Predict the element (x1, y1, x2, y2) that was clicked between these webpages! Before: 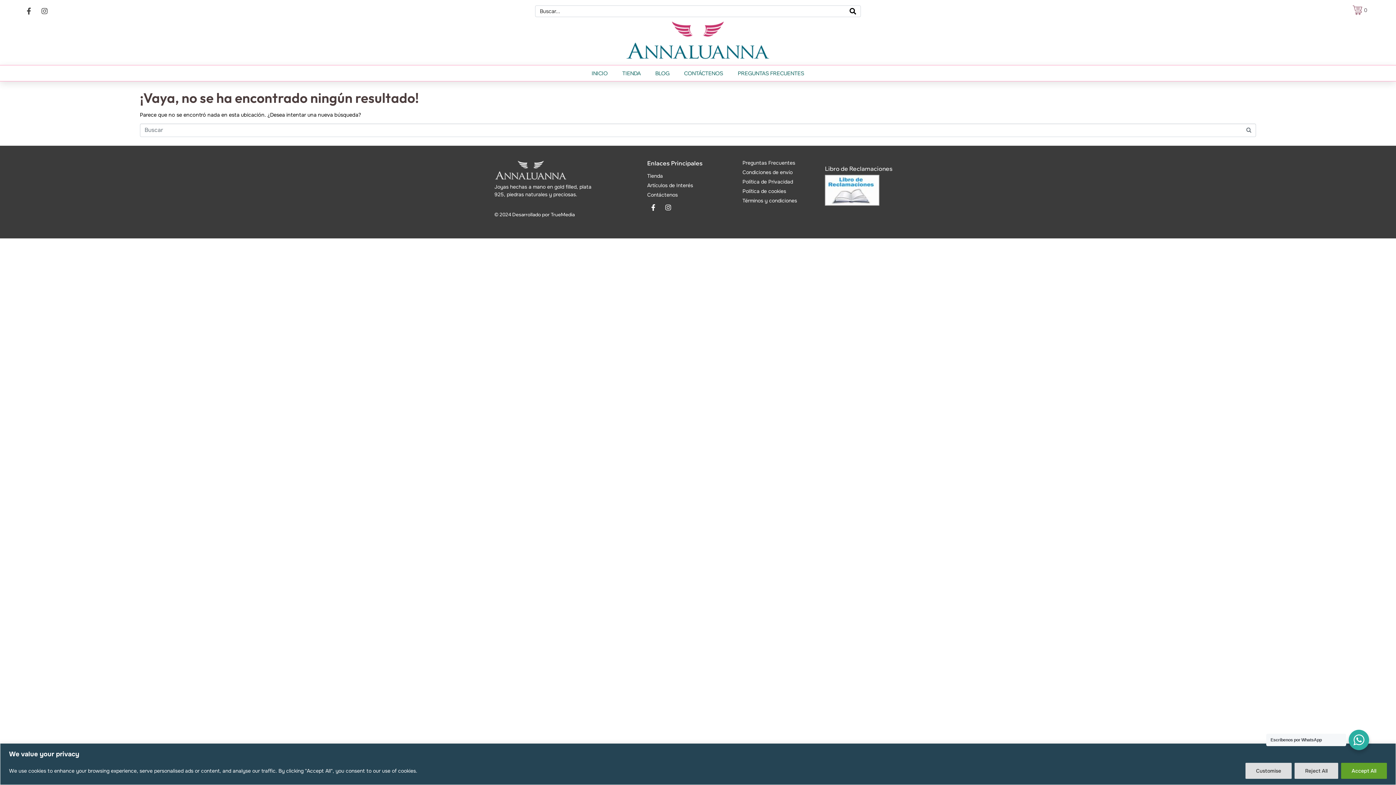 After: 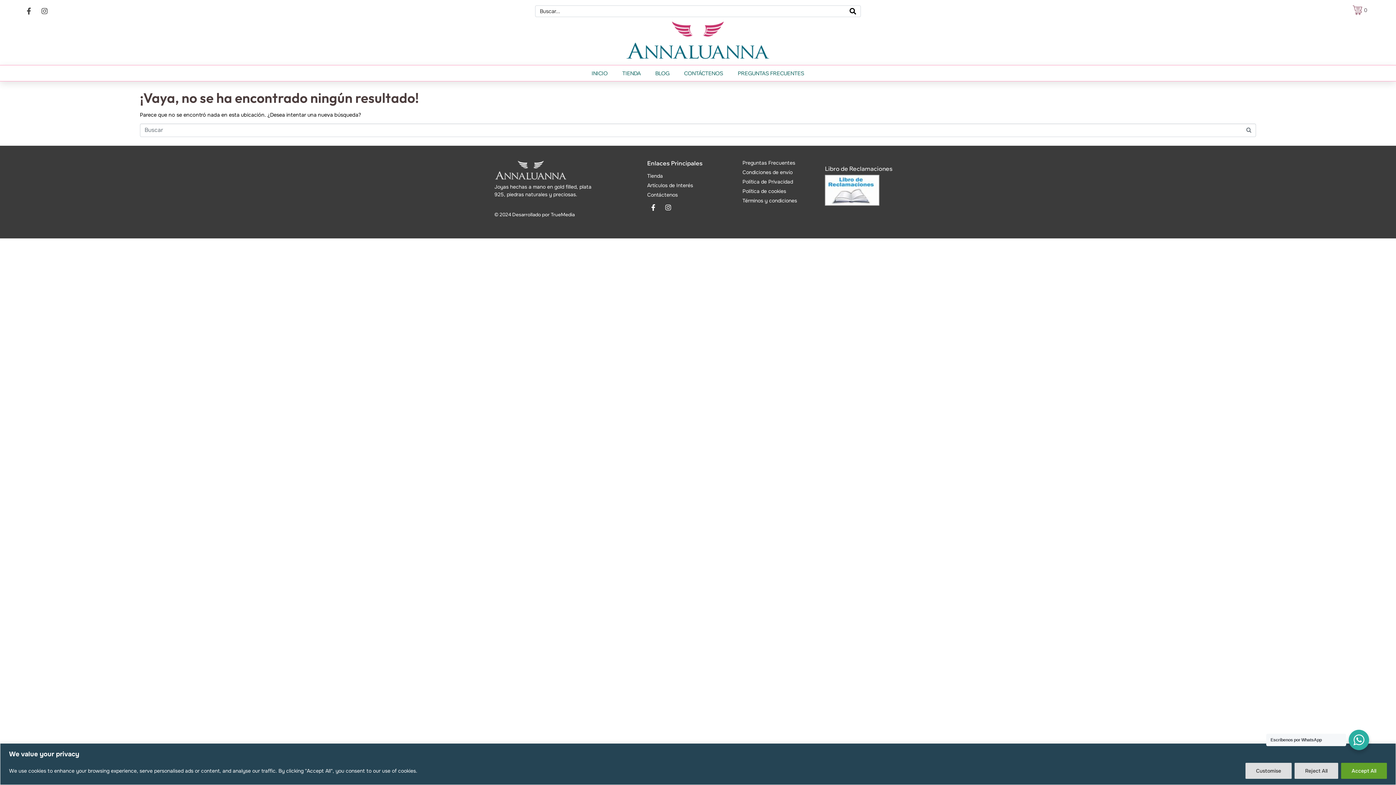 Action: bbox: (550, 211, 574, 217) label: TrueMedia